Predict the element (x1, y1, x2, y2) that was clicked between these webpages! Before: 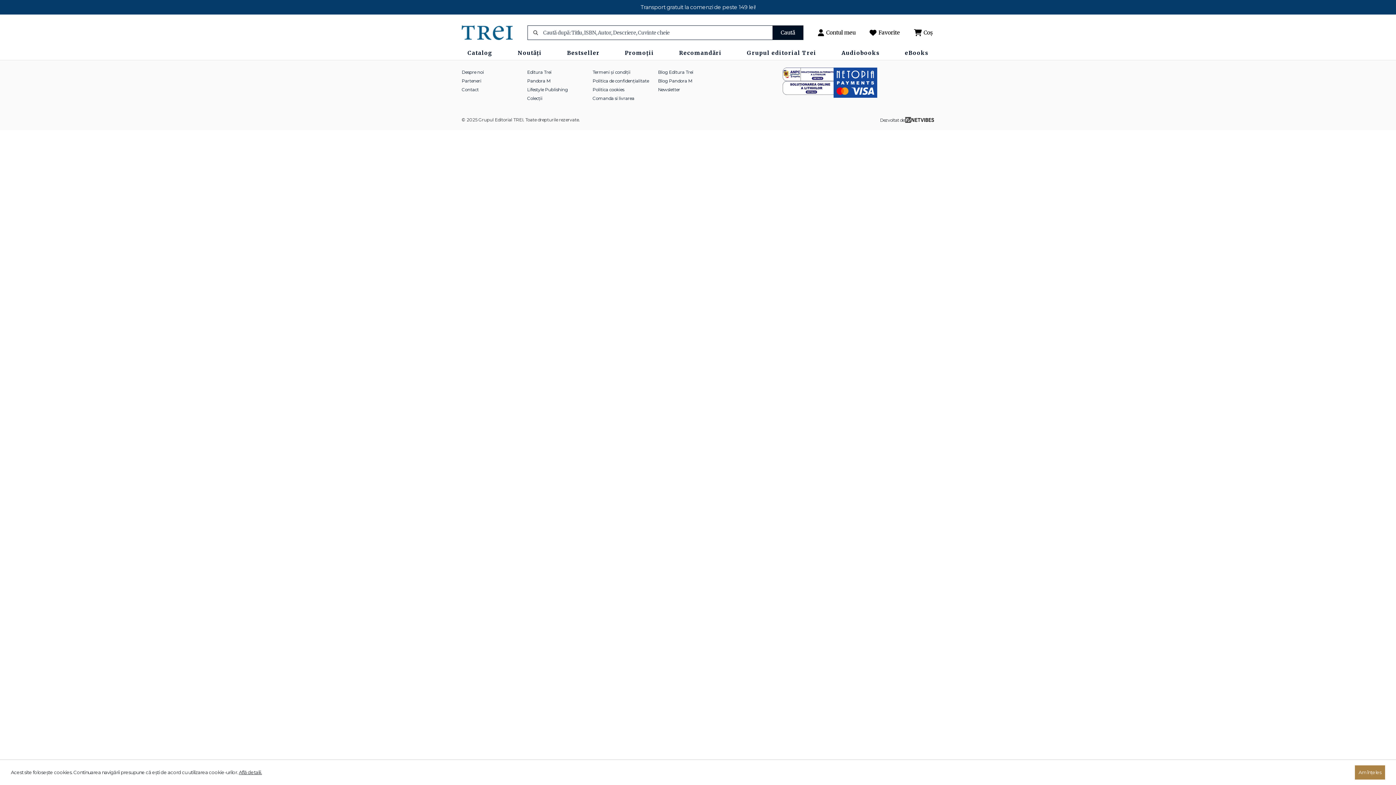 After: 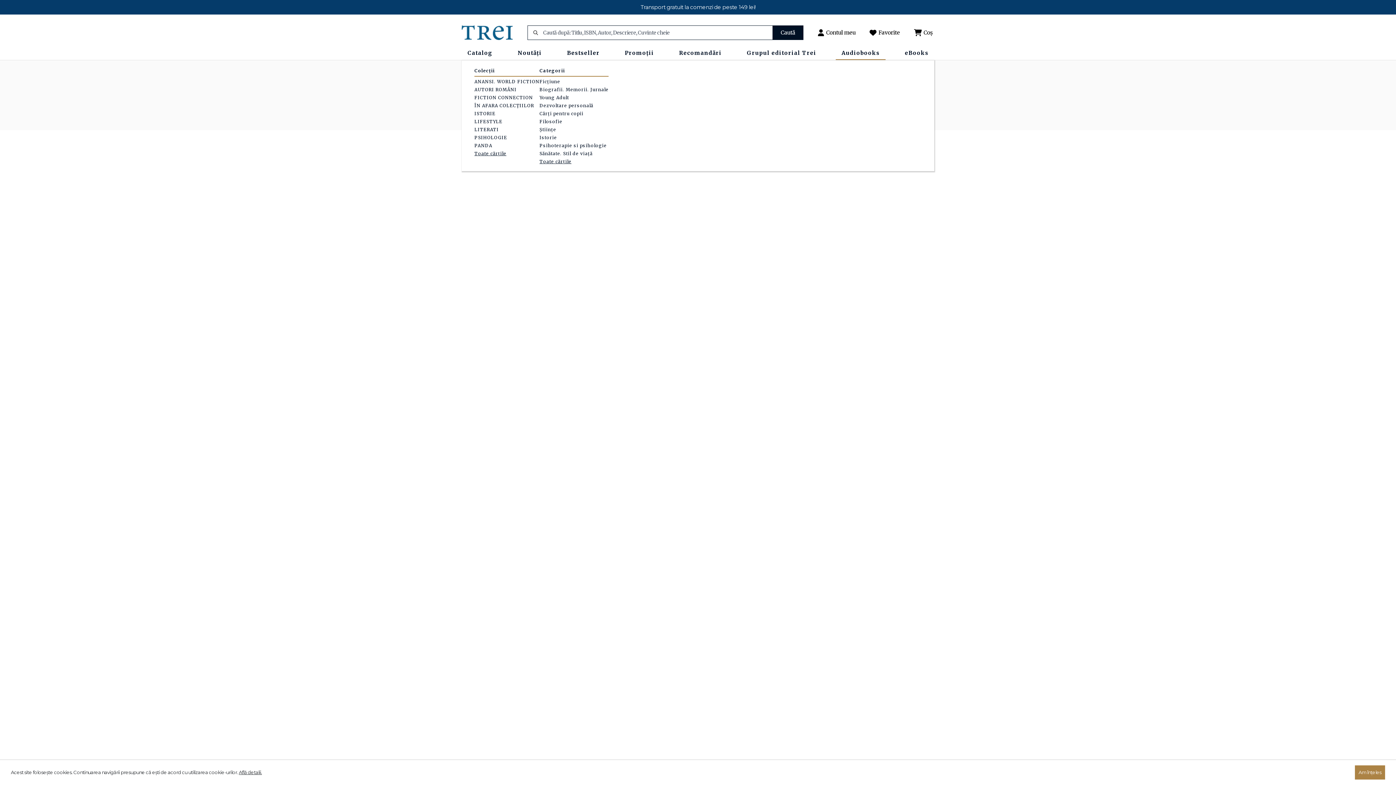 Action: bbox: (835, 47, 885, 60) label: Audiobooks